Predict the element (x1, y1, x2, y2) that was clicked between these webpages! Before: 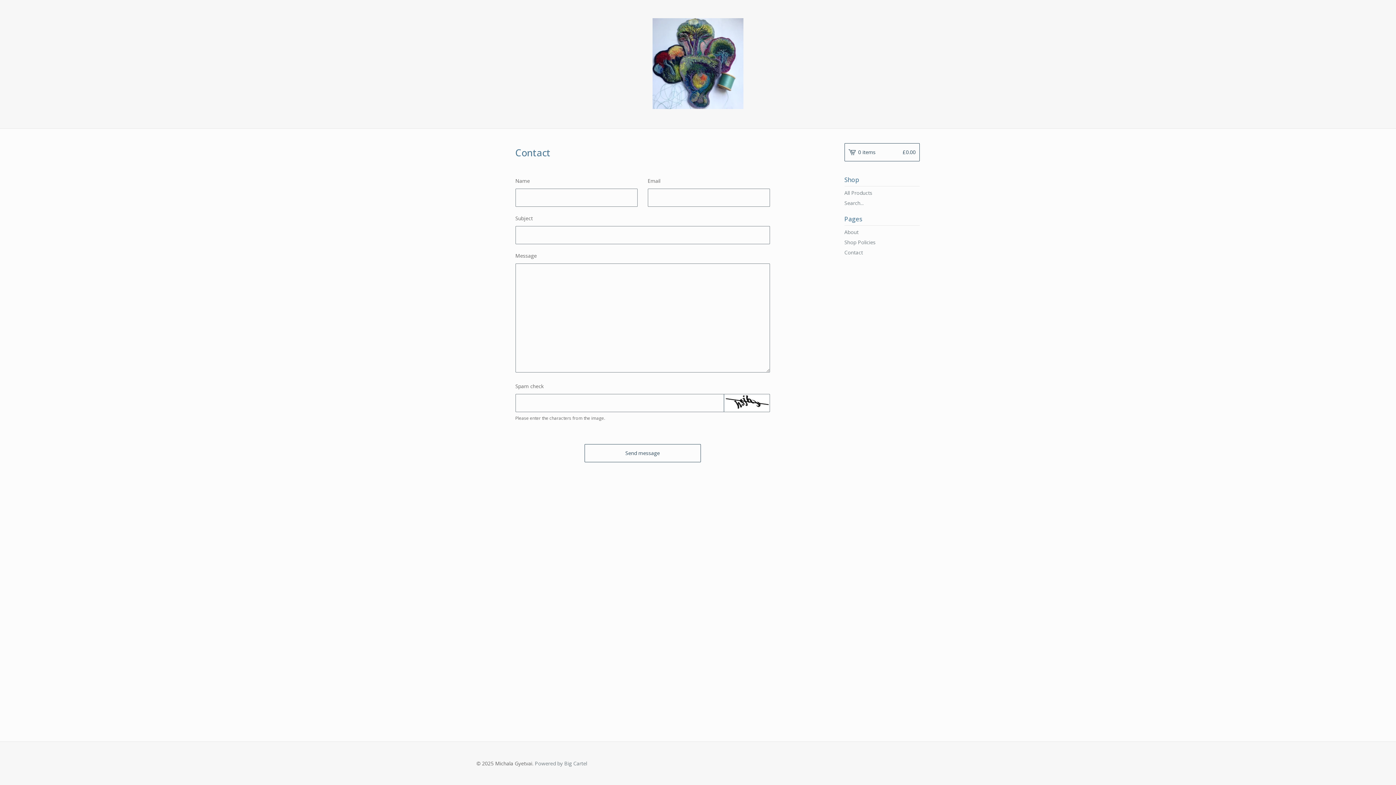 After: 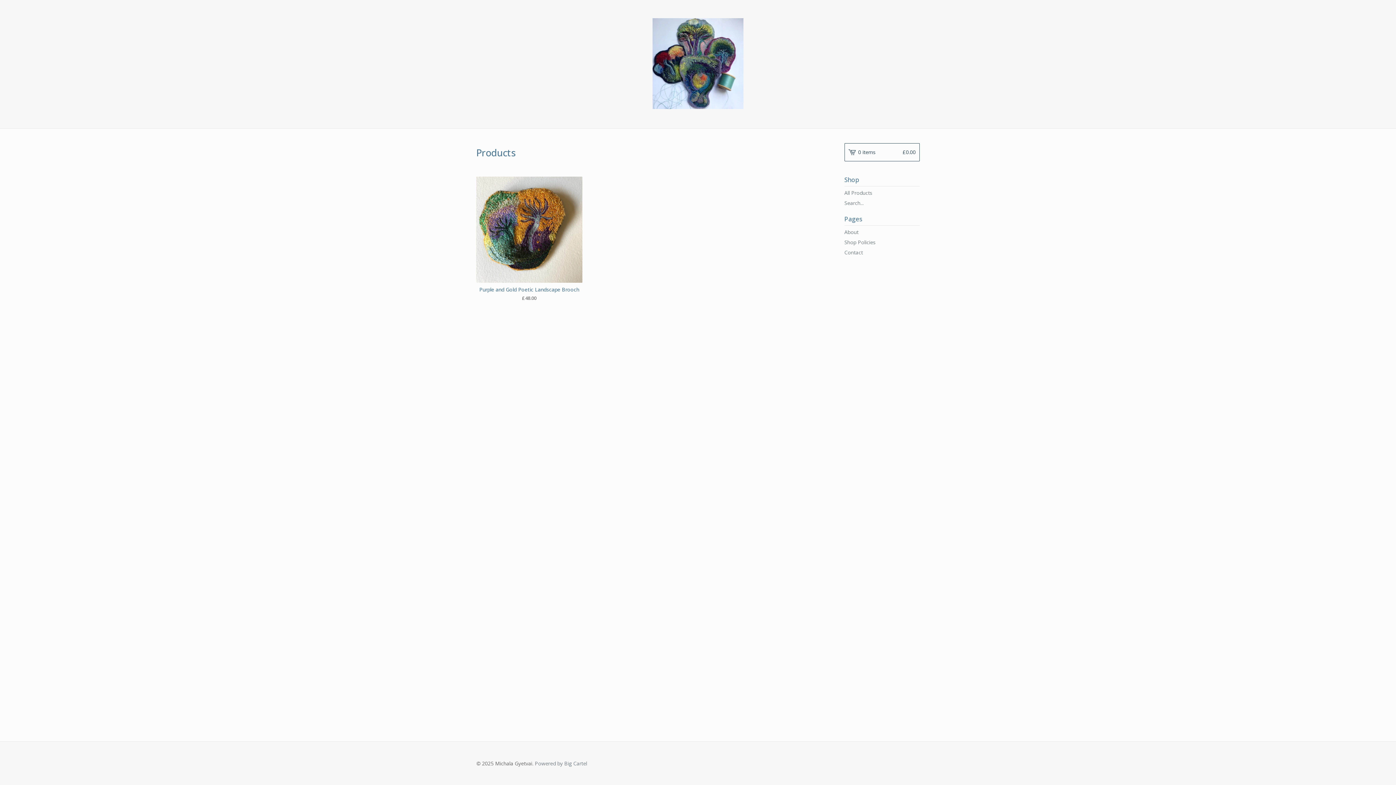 Action: bbox: (844, 188, 920, 198) label: All Products